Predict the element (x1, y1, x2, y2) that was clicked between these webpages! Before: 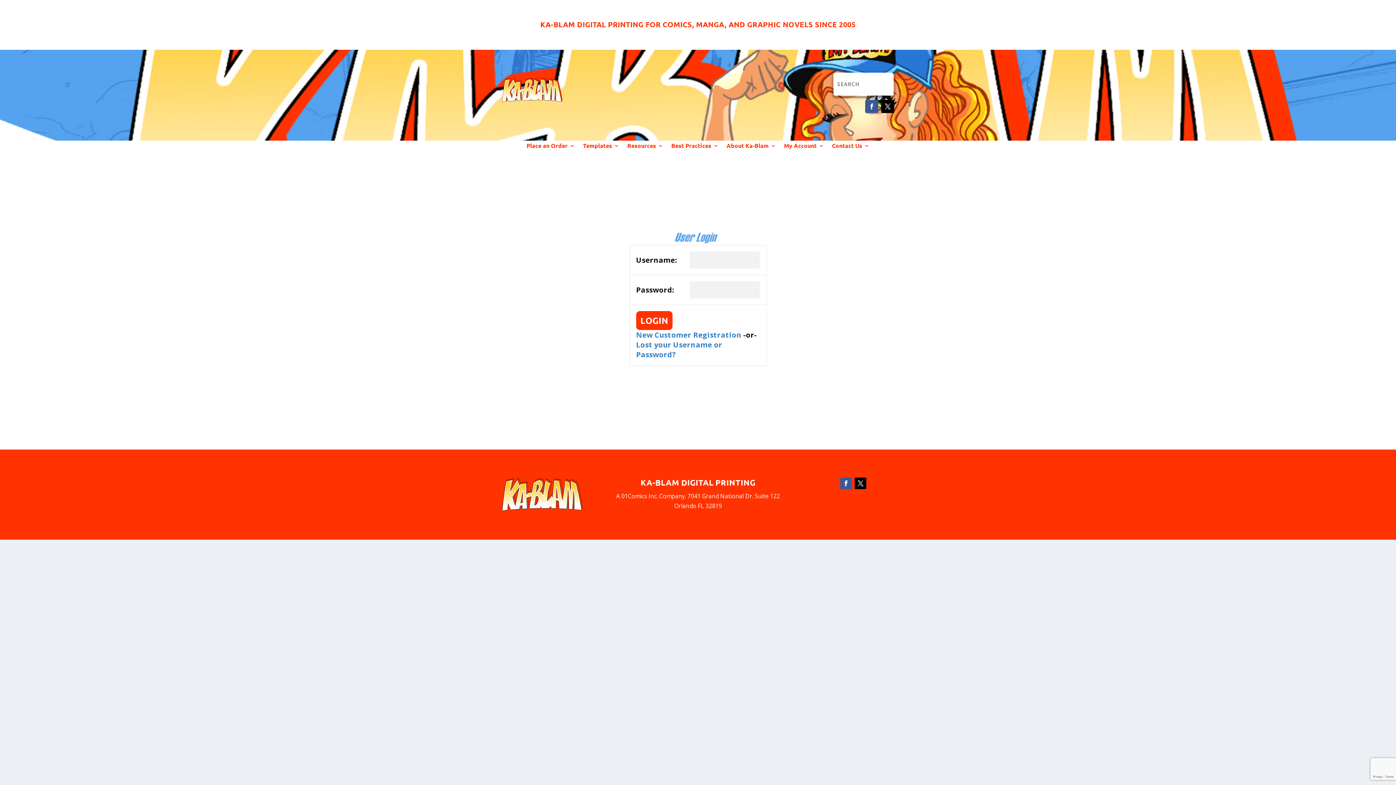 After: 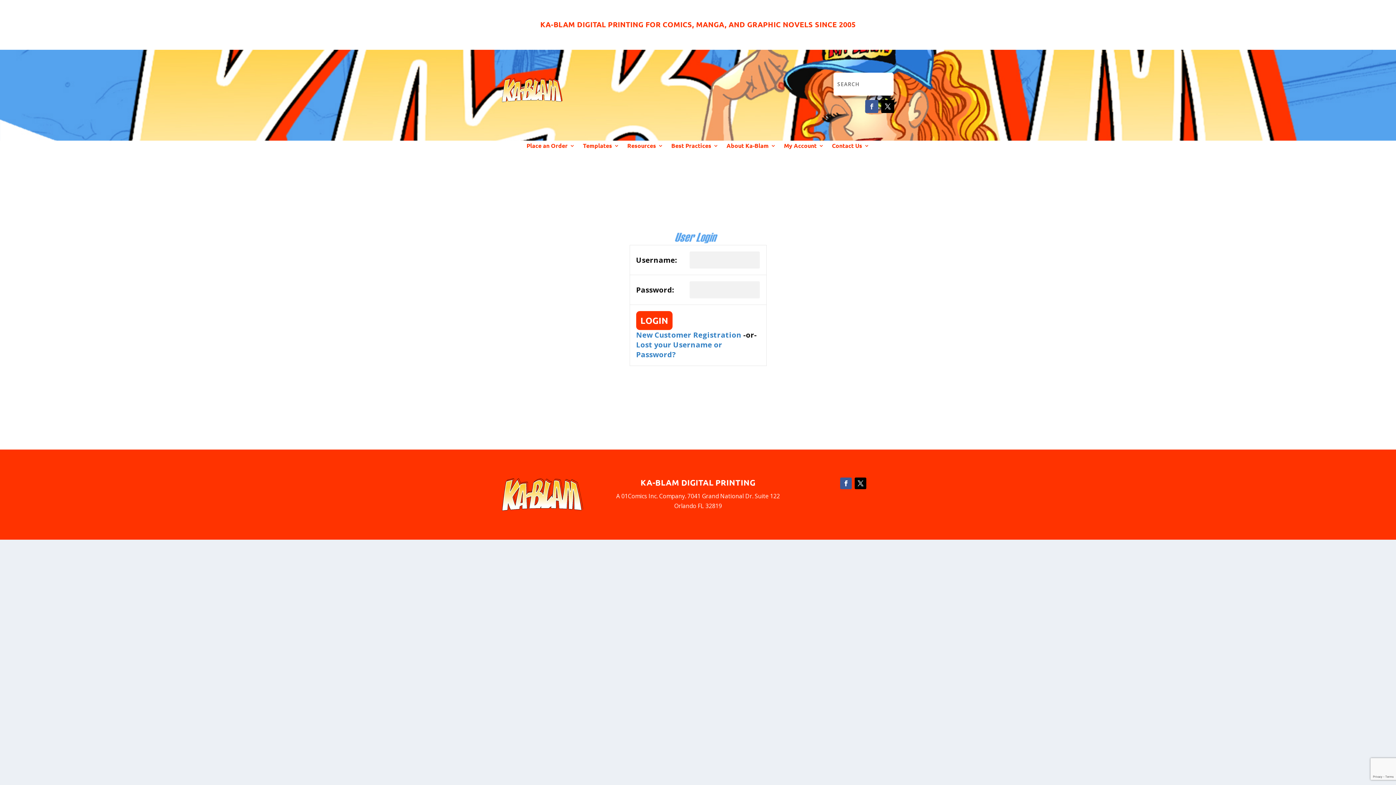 Action: bbox: (865, 99, 878, 112)